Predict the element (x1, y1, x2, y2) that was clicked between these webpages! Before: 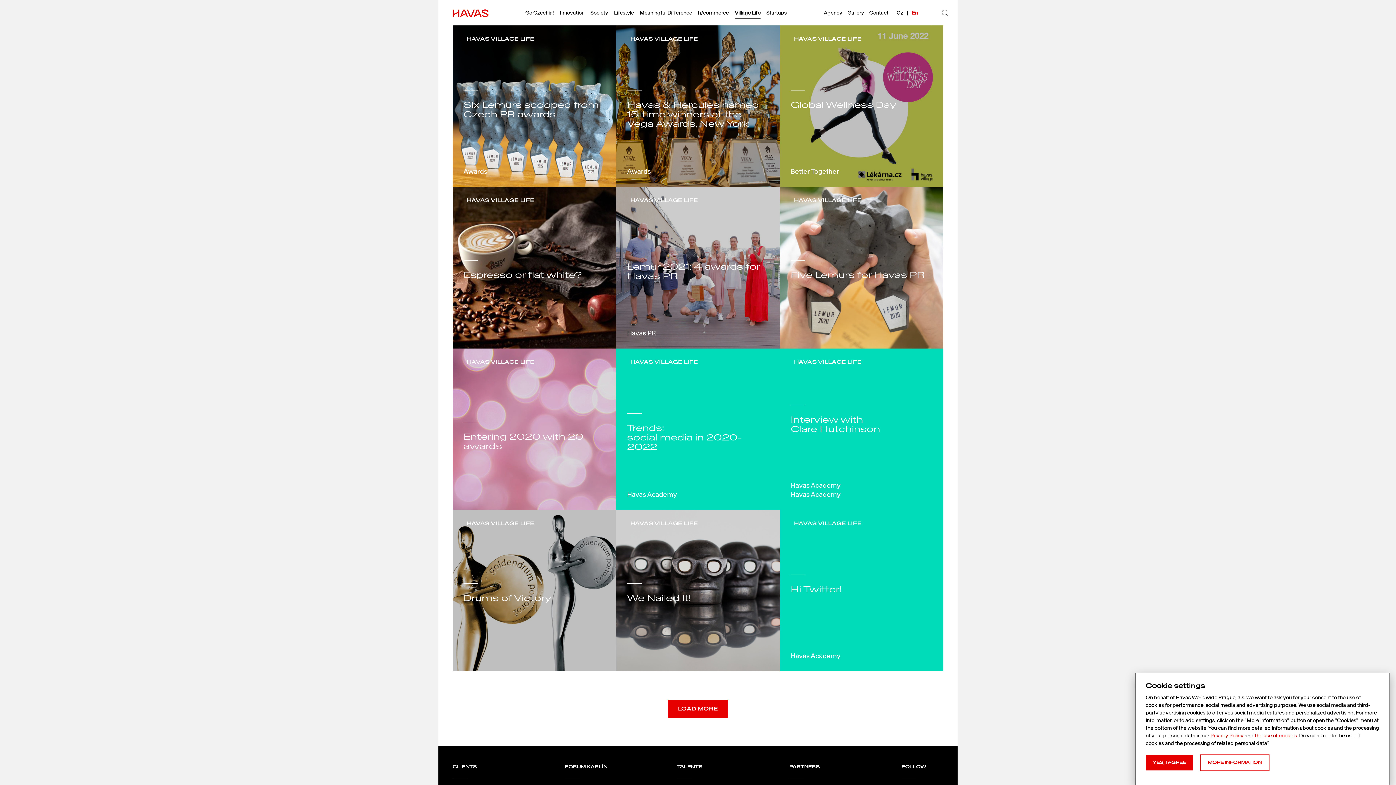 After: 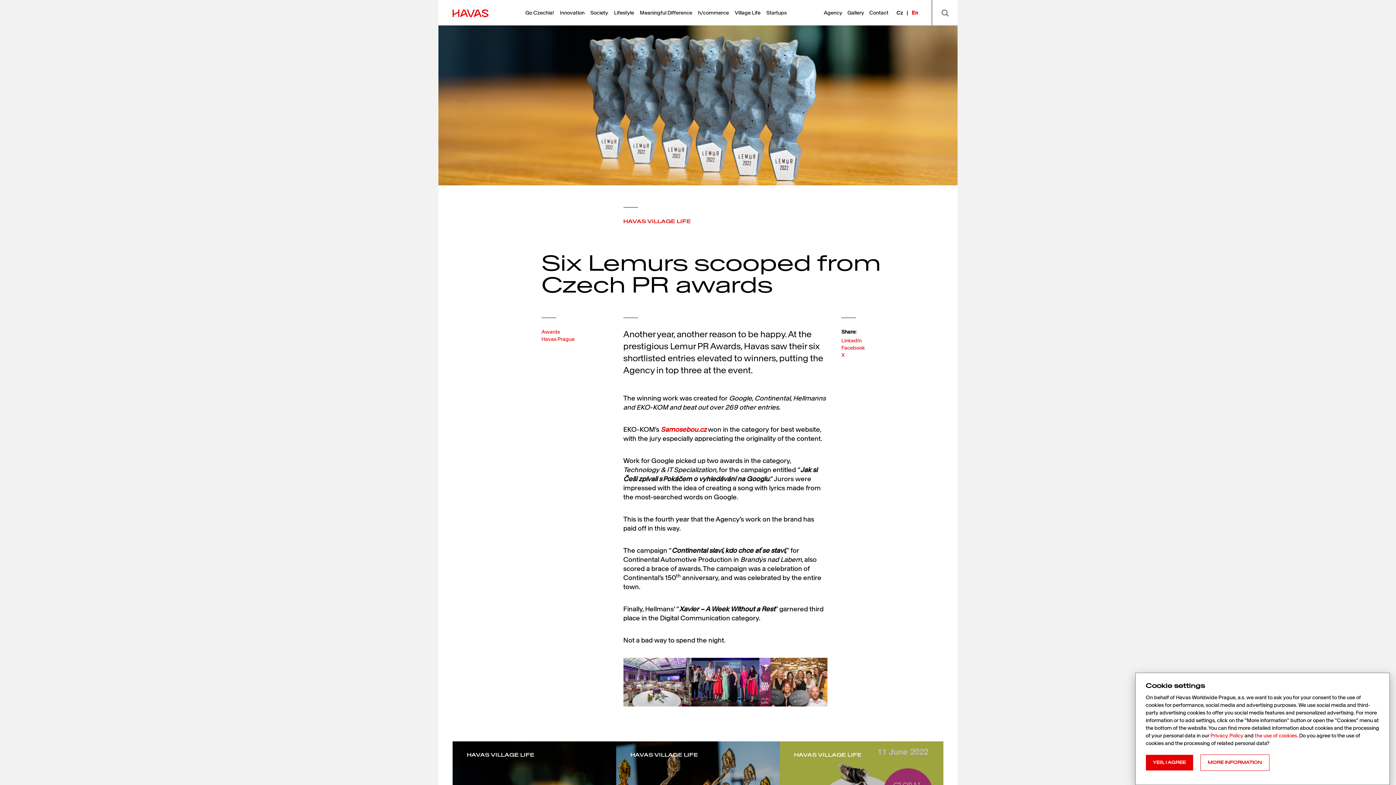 Action: label: HAVAS VILLAGE LIFE
Six Lemurs scooped from Czech PR awards
Awards bbox: (452, 25, 616, 187)